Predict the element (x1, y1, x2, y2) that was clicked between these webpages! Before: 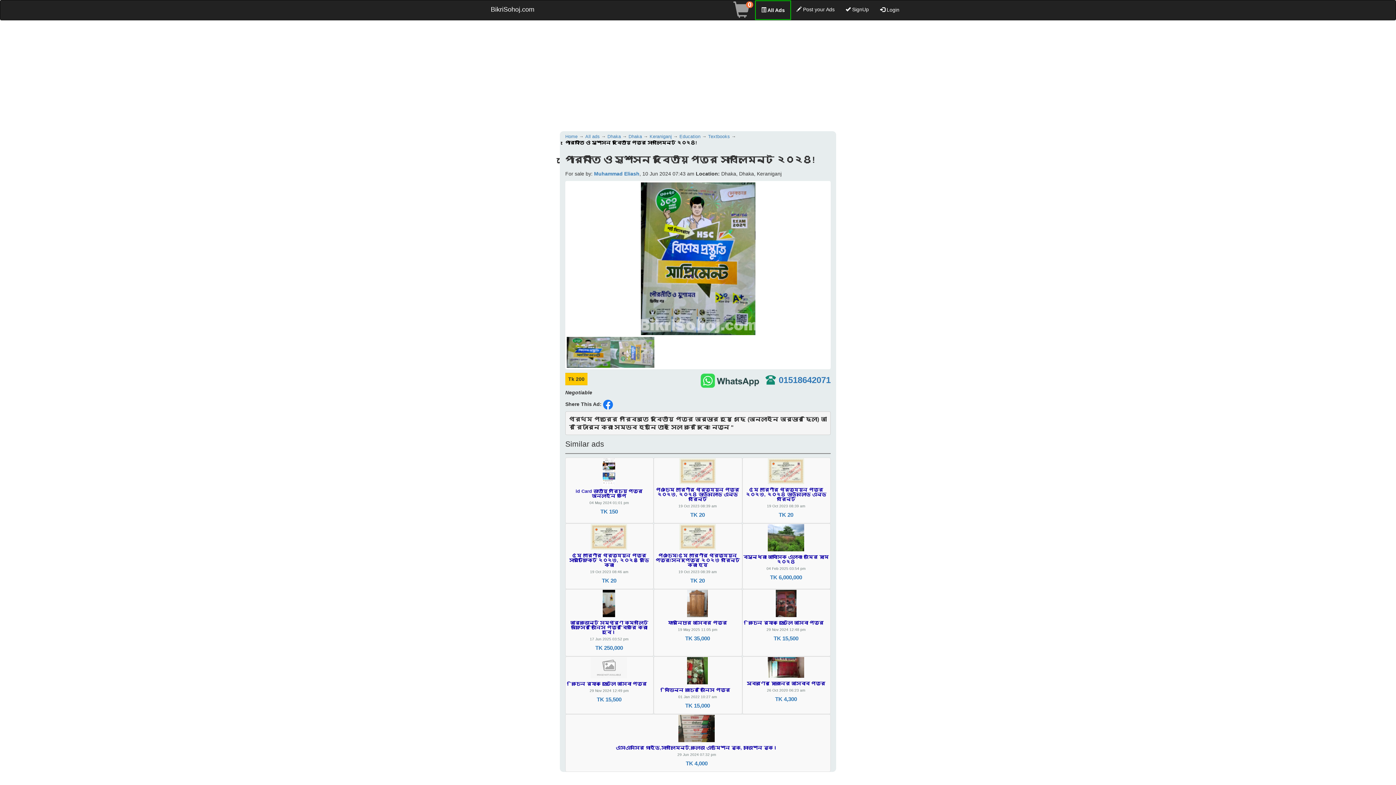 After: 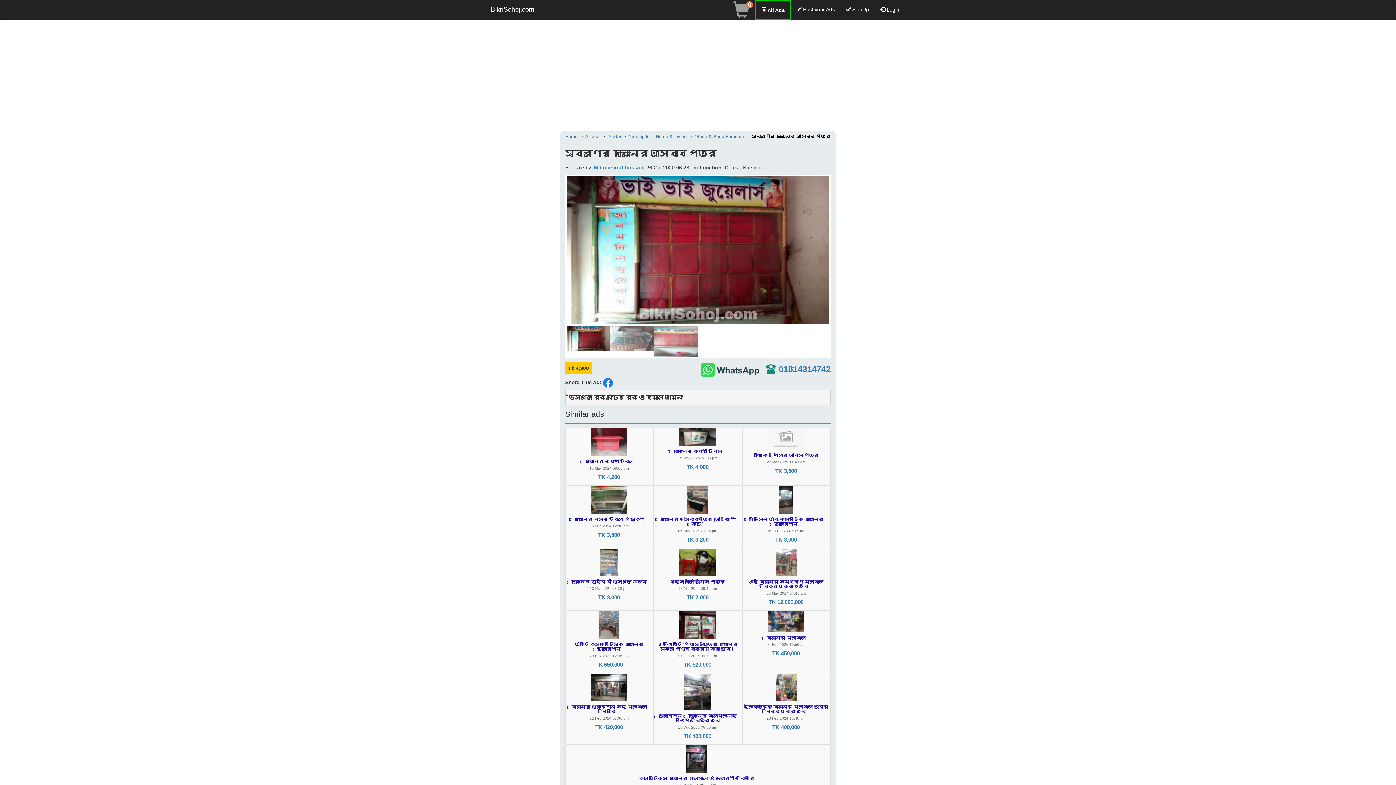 Action: bbox: (742, 656, 830, 714) label: স্বরণের দোকানের আসবাব পত্র

26 Oct 2020 06:23 am

TK 4,300